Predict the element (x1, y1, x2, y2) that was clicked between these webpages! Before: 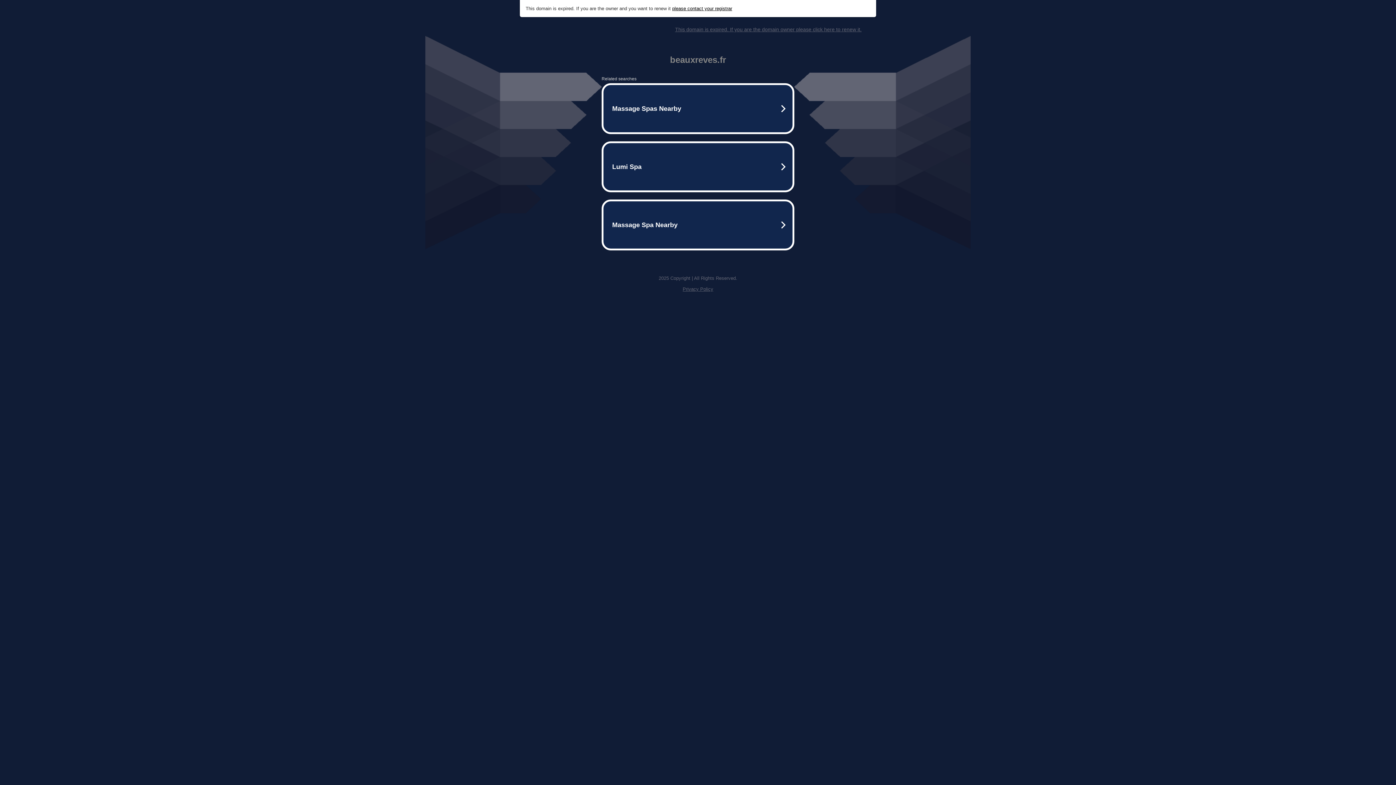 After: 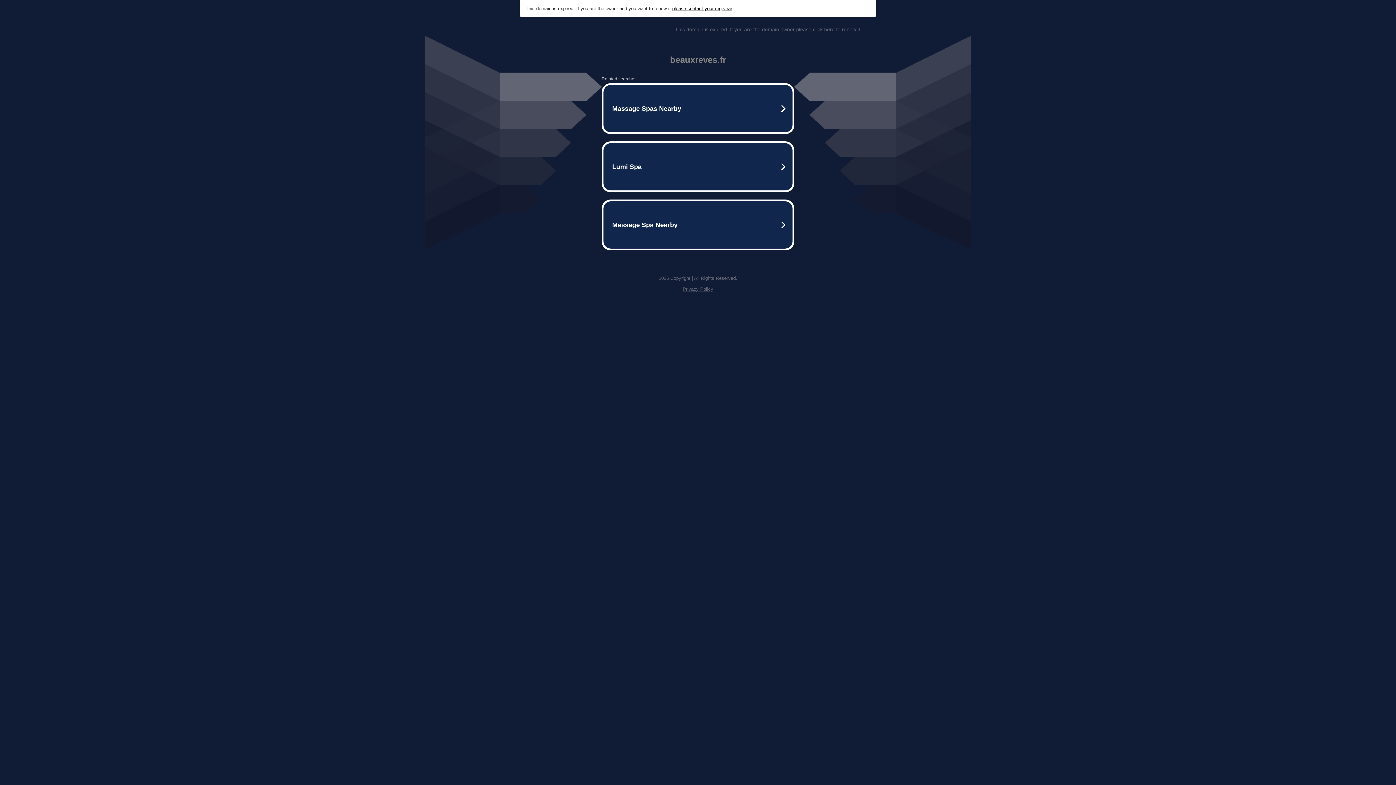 Action: label: This domain is expired. If you are the domain owner please click here to renew it. bbox: (675, 26, 861, 32)